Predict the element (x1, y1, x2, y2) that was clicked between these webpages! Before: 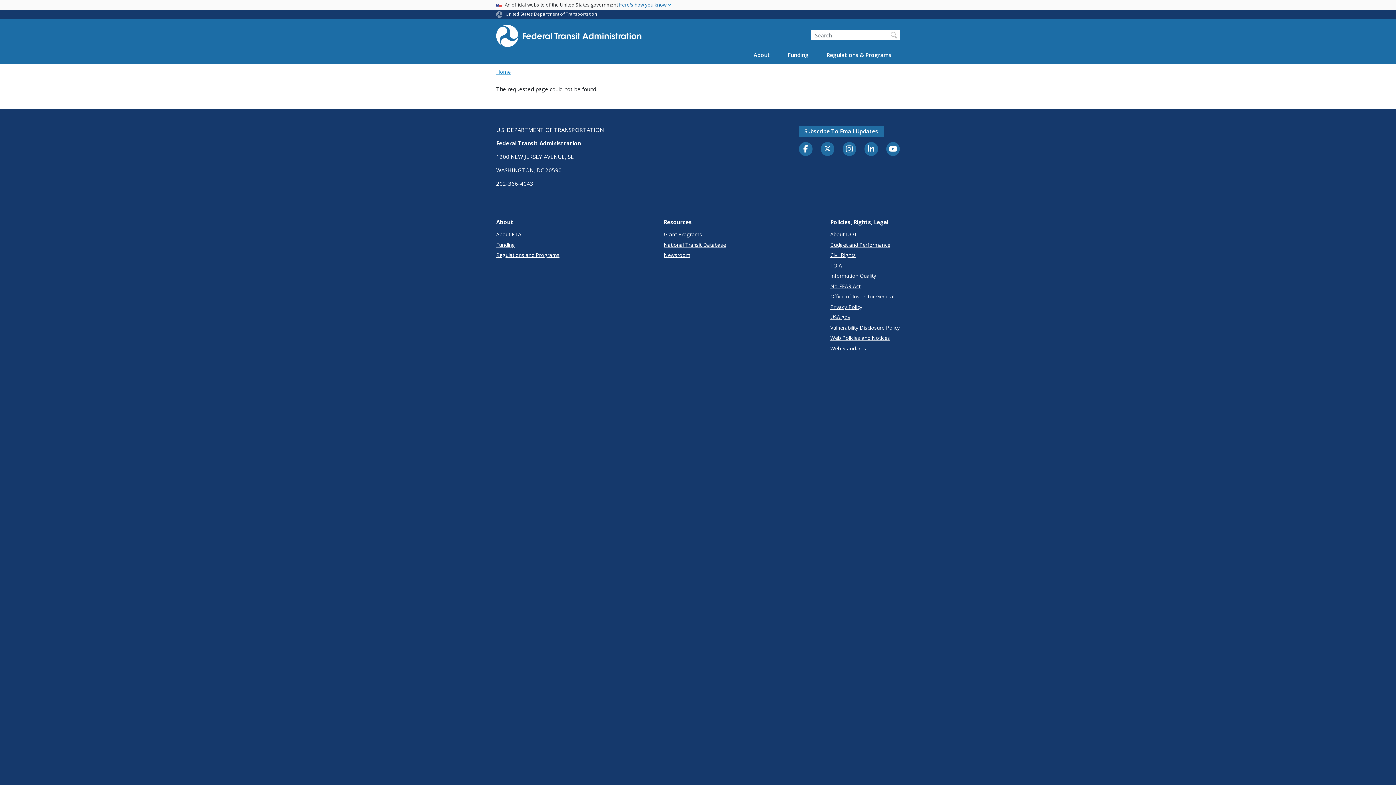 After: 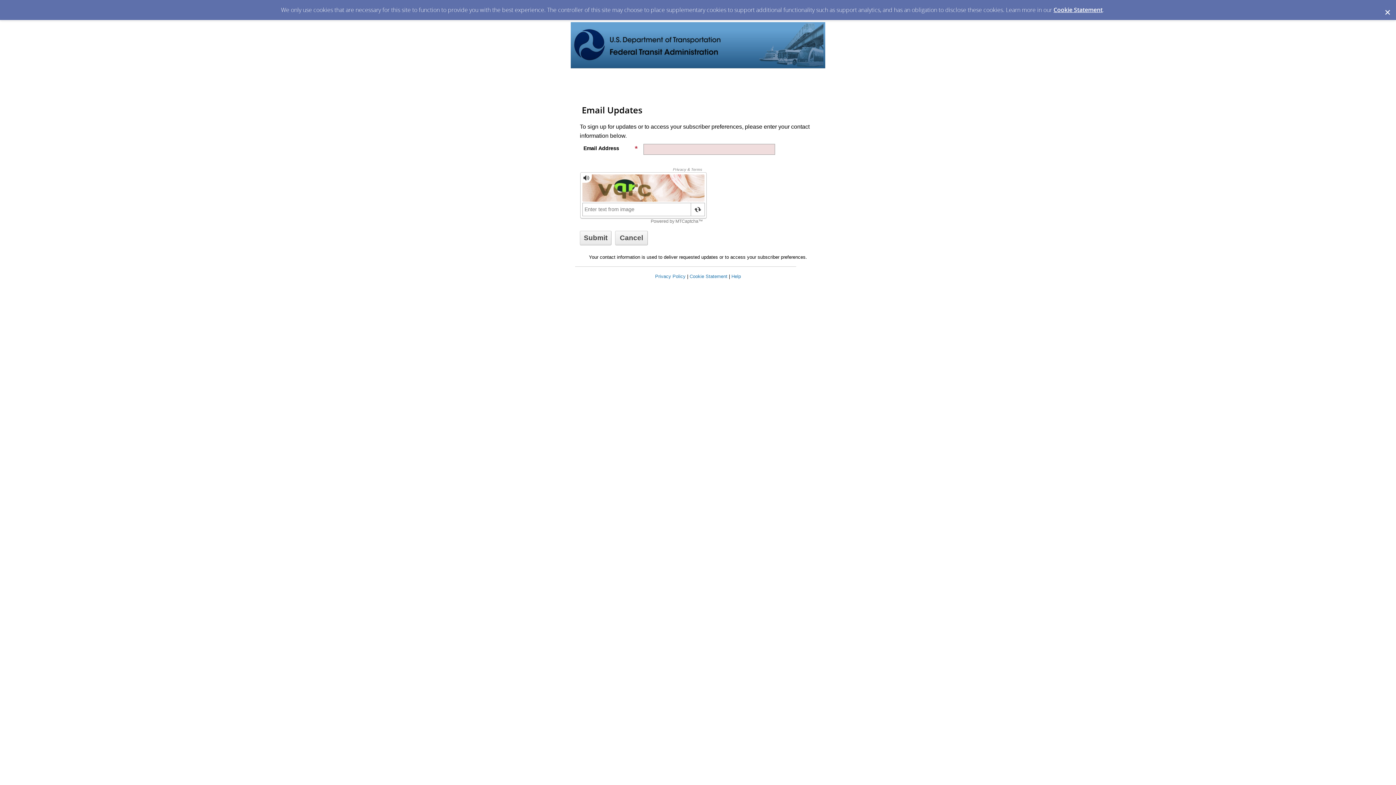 Action: label: Subscribe To Email Updates bbox: (799, 125, 883, 136)